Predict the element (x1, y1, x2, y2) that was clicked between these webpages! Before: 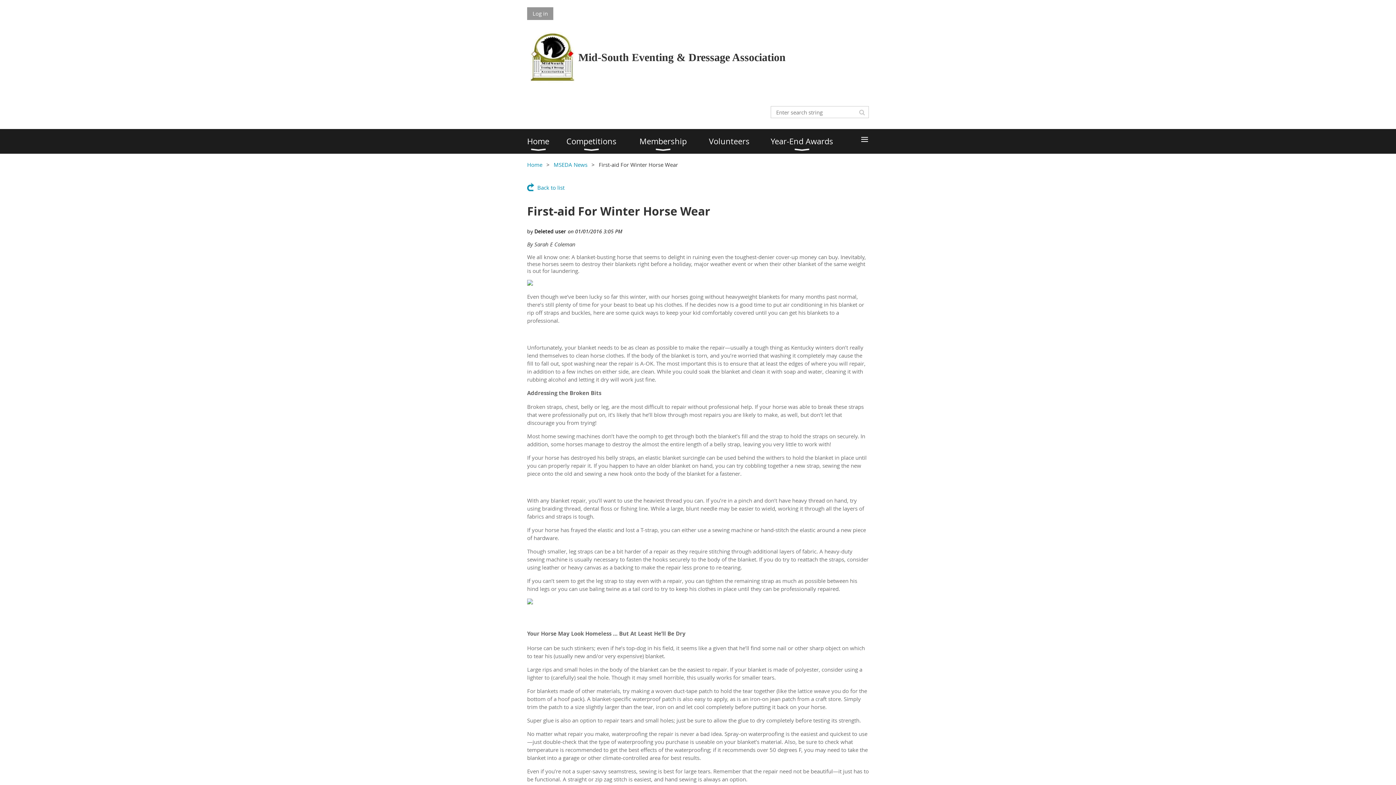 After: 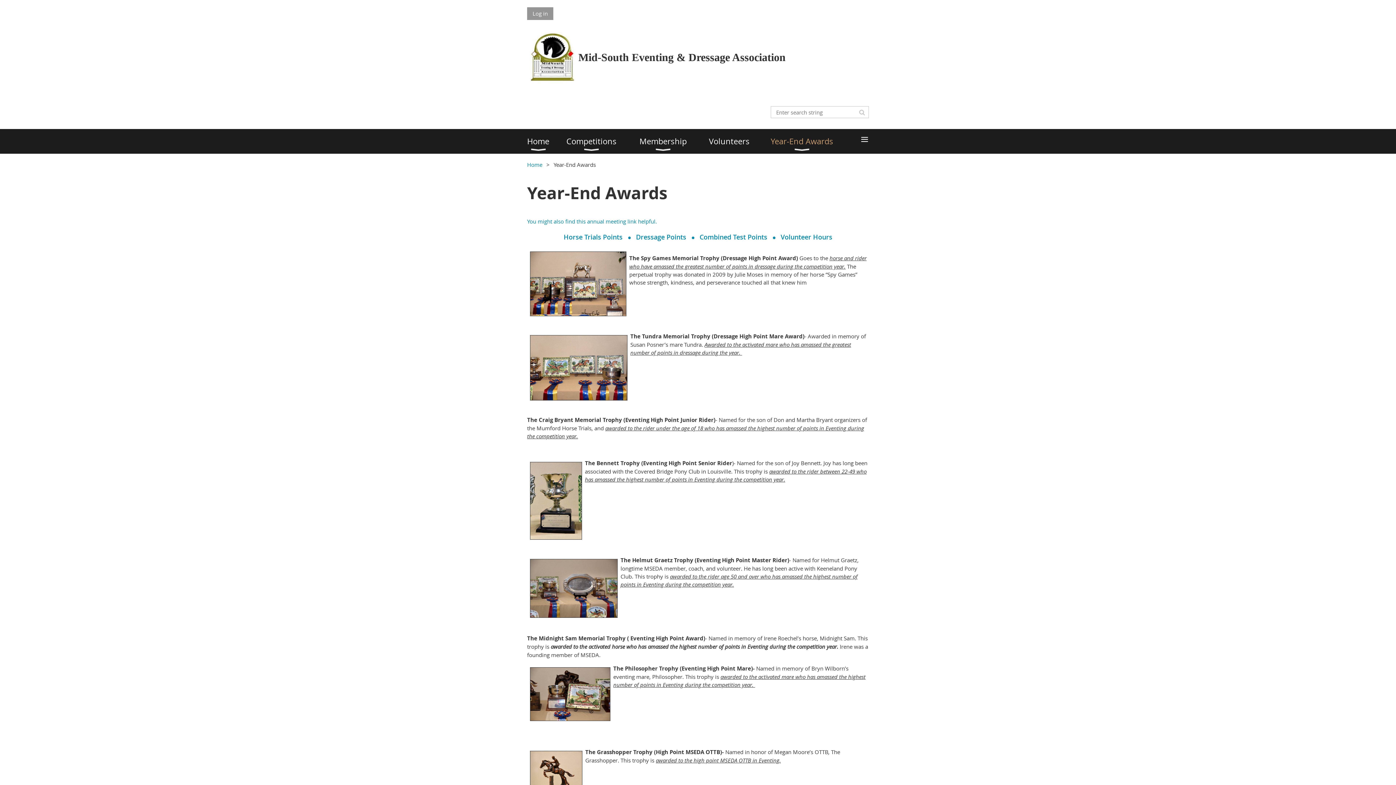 Action: bbox: (770, 129, 858, 153) label: Year-End Awards